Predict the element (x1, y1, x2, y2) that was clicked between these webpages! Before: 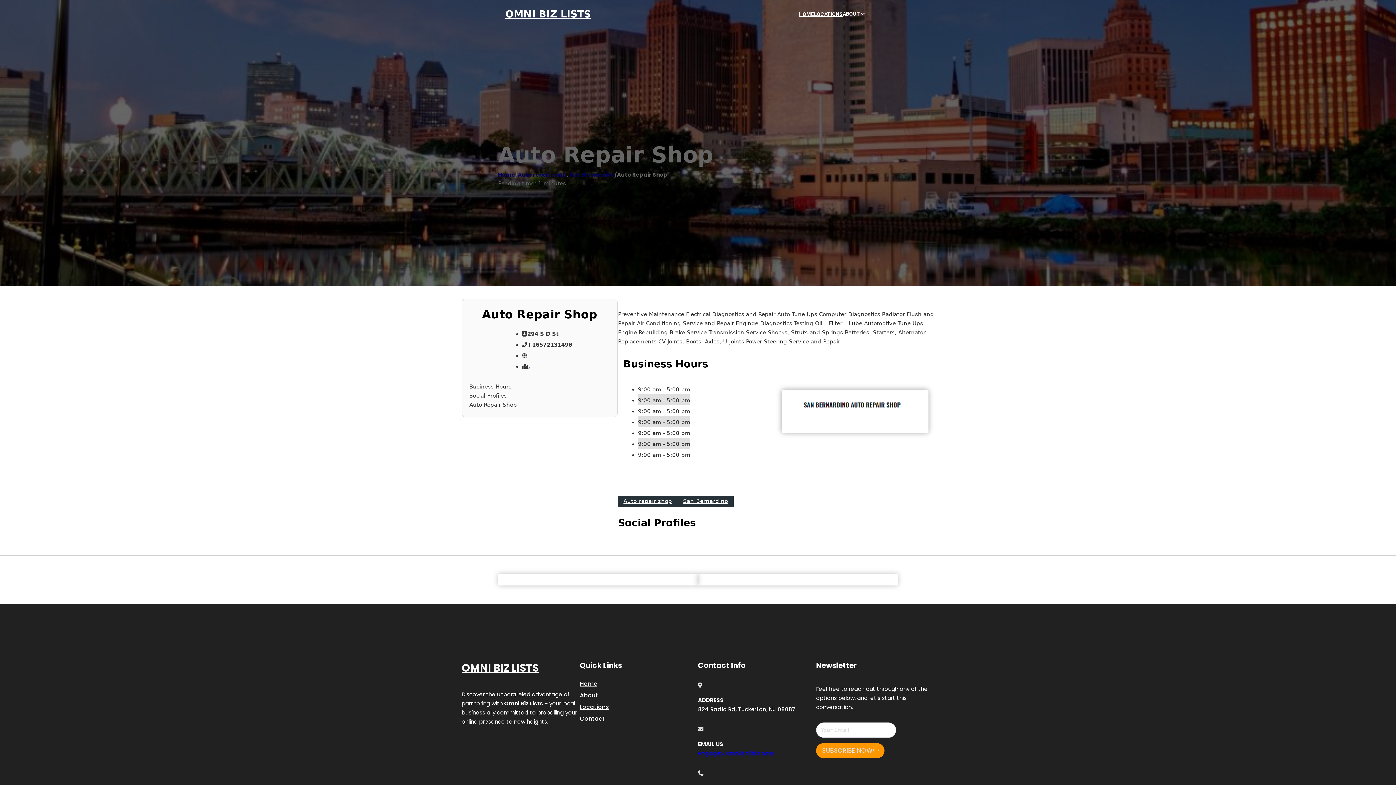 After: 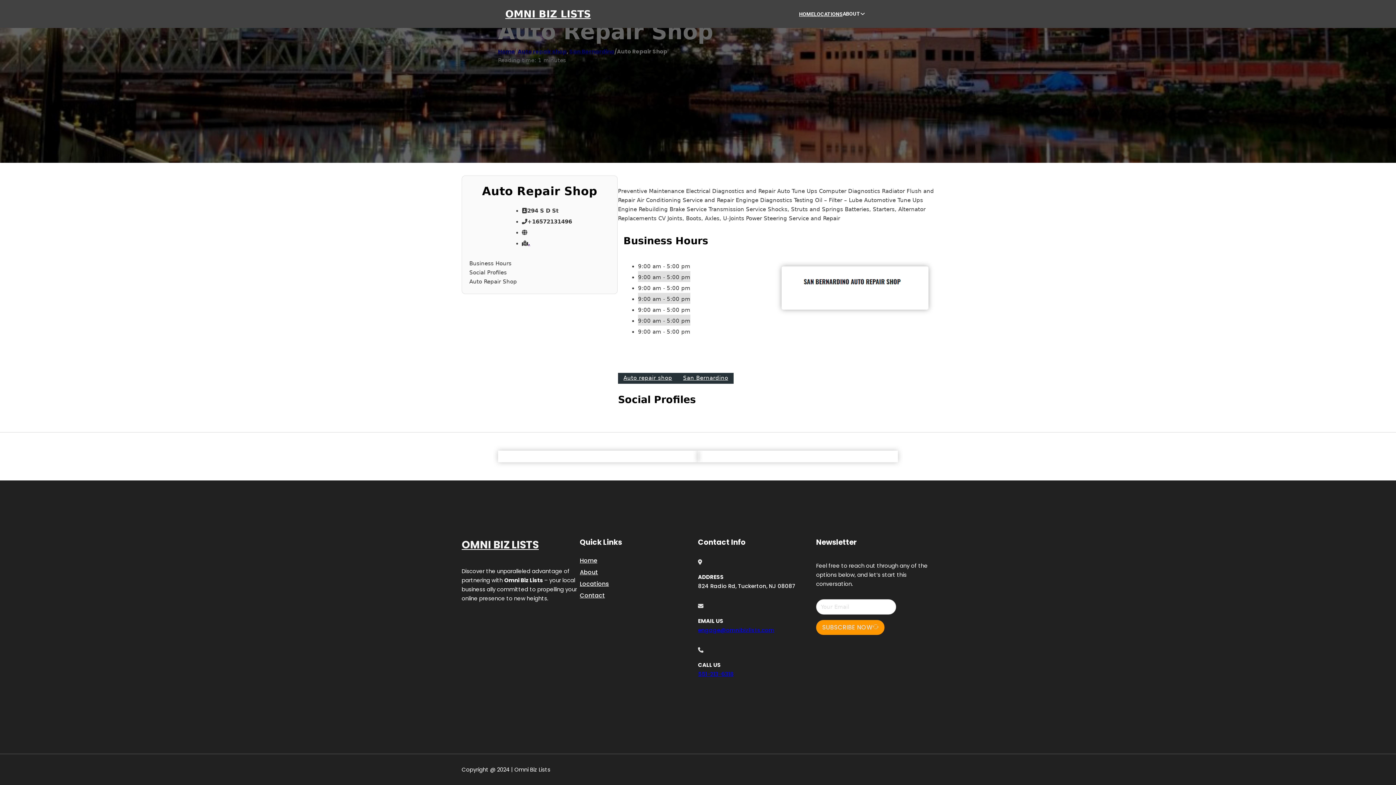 Action: label: Social Profiles bbox: (469, 391, 610, 400)